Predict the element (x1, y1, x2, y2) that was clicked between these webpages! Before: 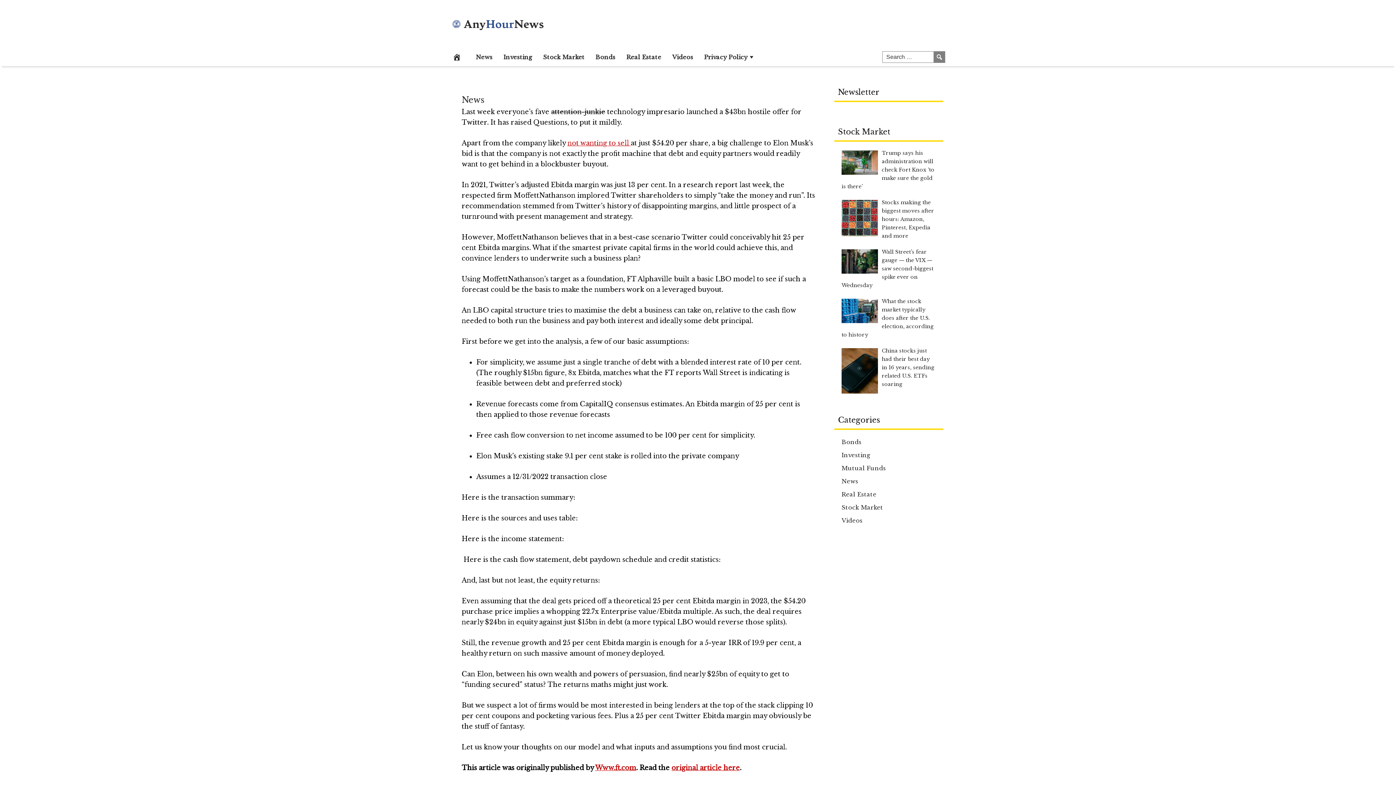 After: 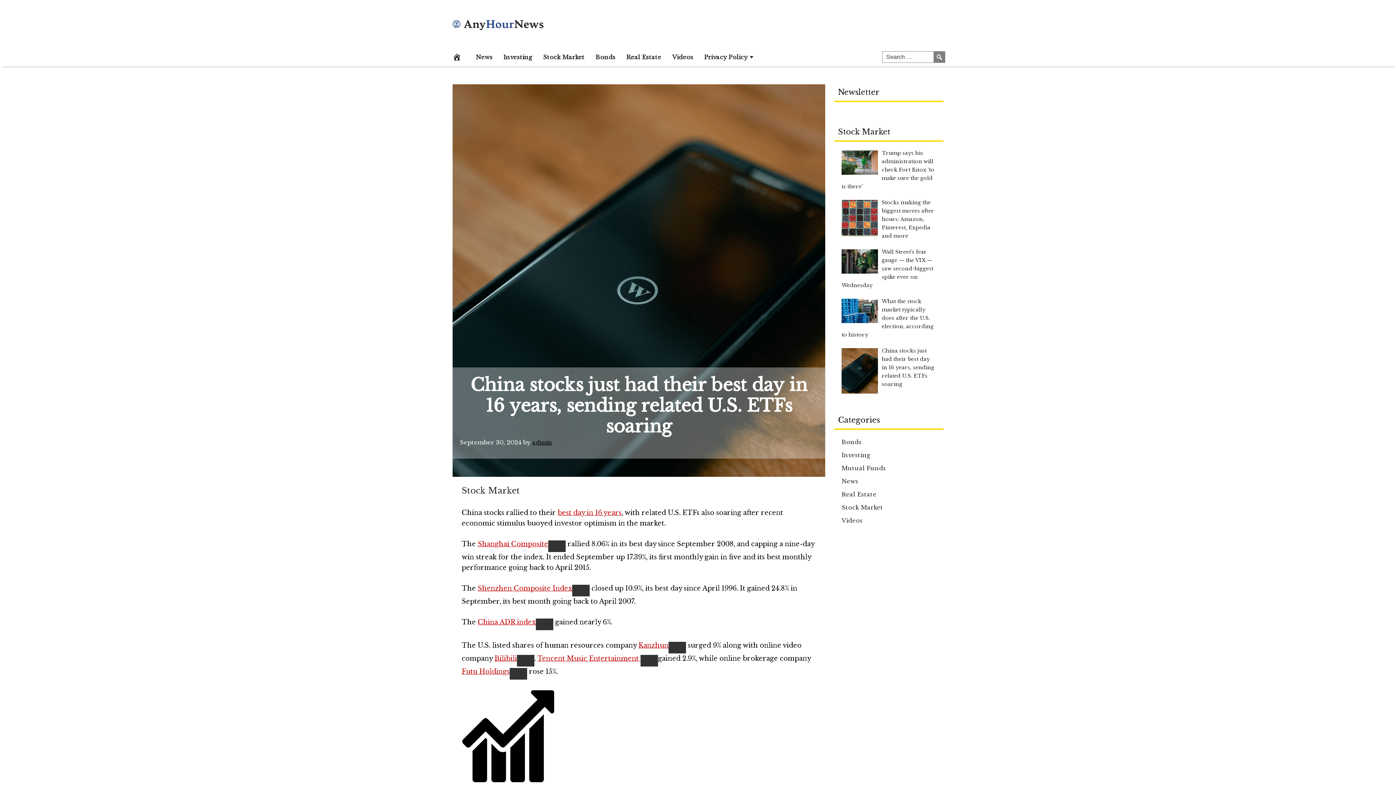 Action: label: China stocks just had their best day in 16 years, sending related U.S. ETFs soaring bbox: (882, 347, 934, 387)